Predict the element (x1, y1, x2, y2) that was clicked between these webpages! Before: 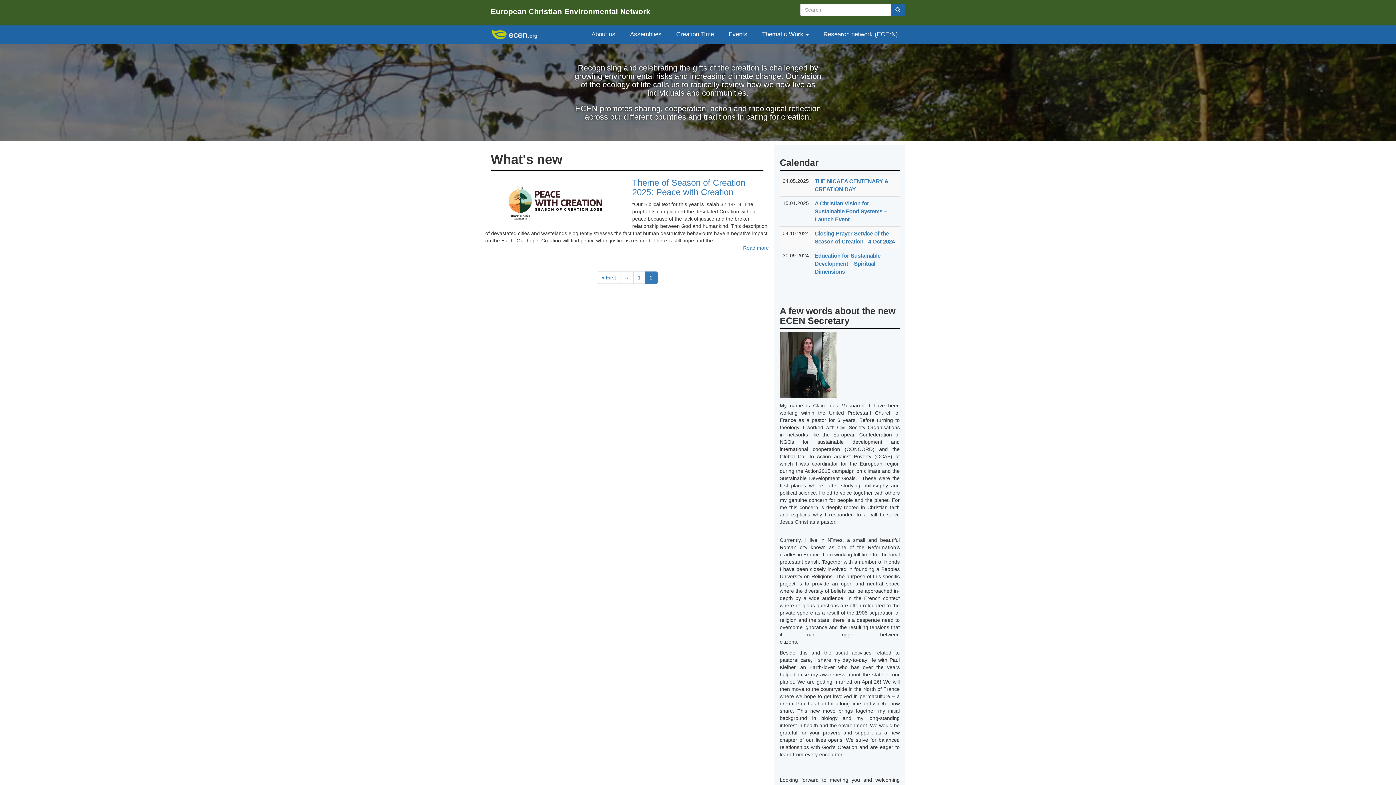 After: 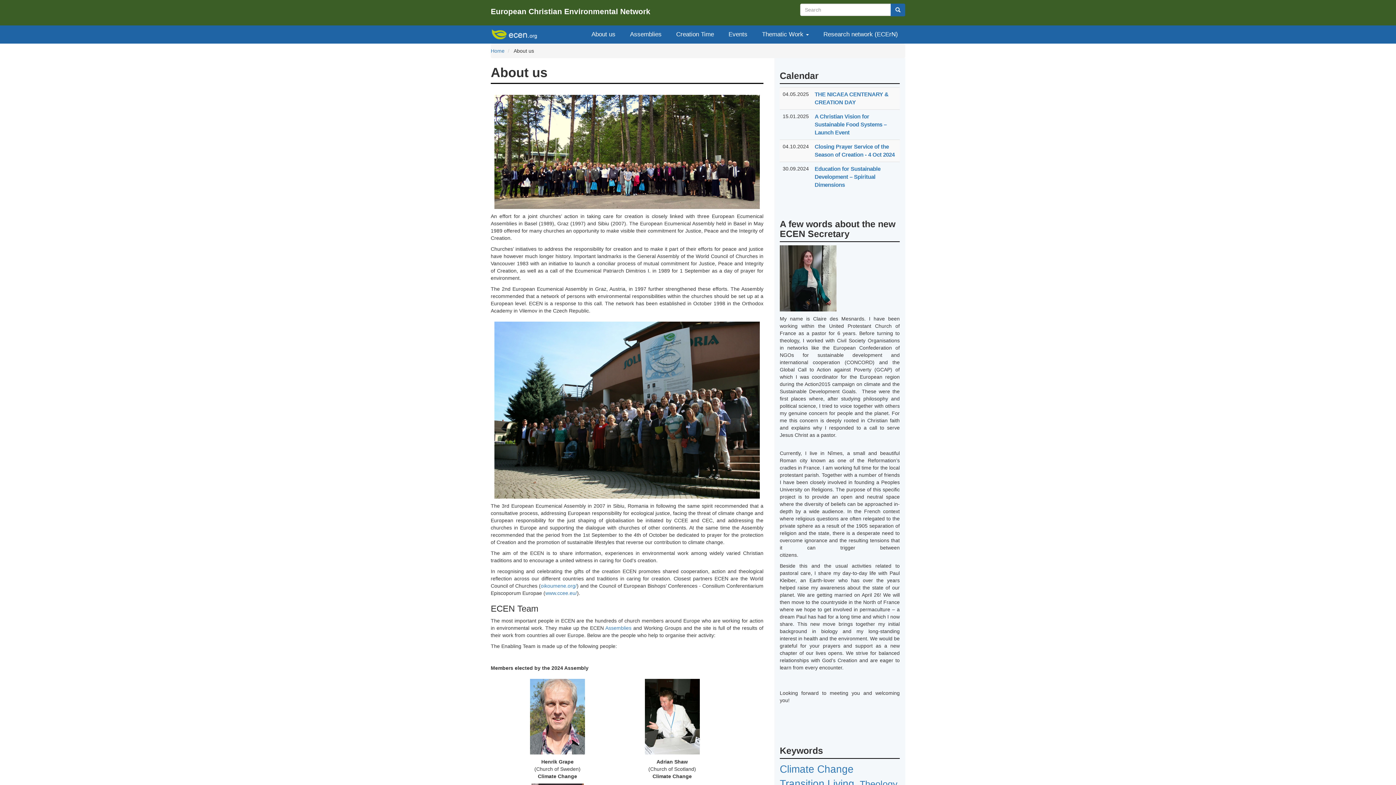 Action: bbox: (584, 25, 622, 43) label: About us